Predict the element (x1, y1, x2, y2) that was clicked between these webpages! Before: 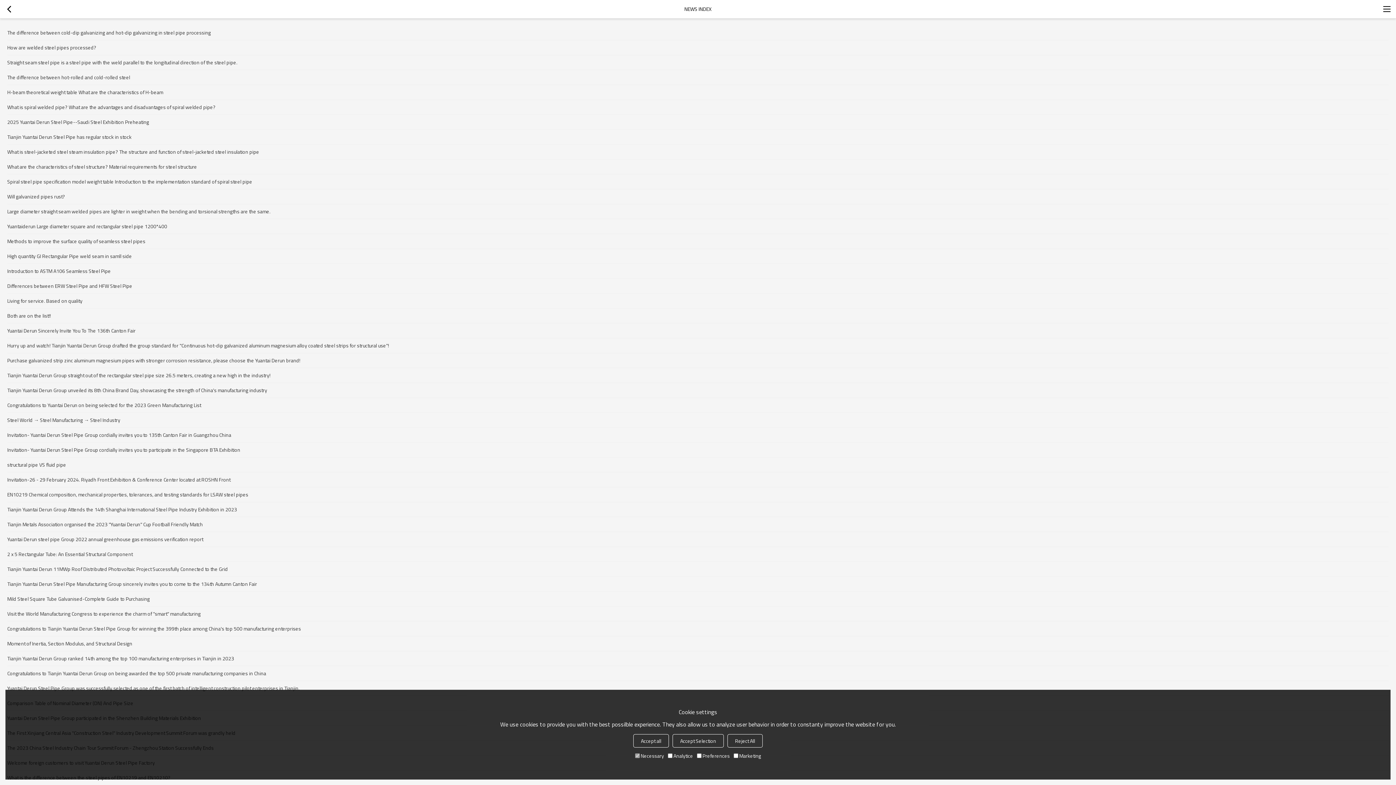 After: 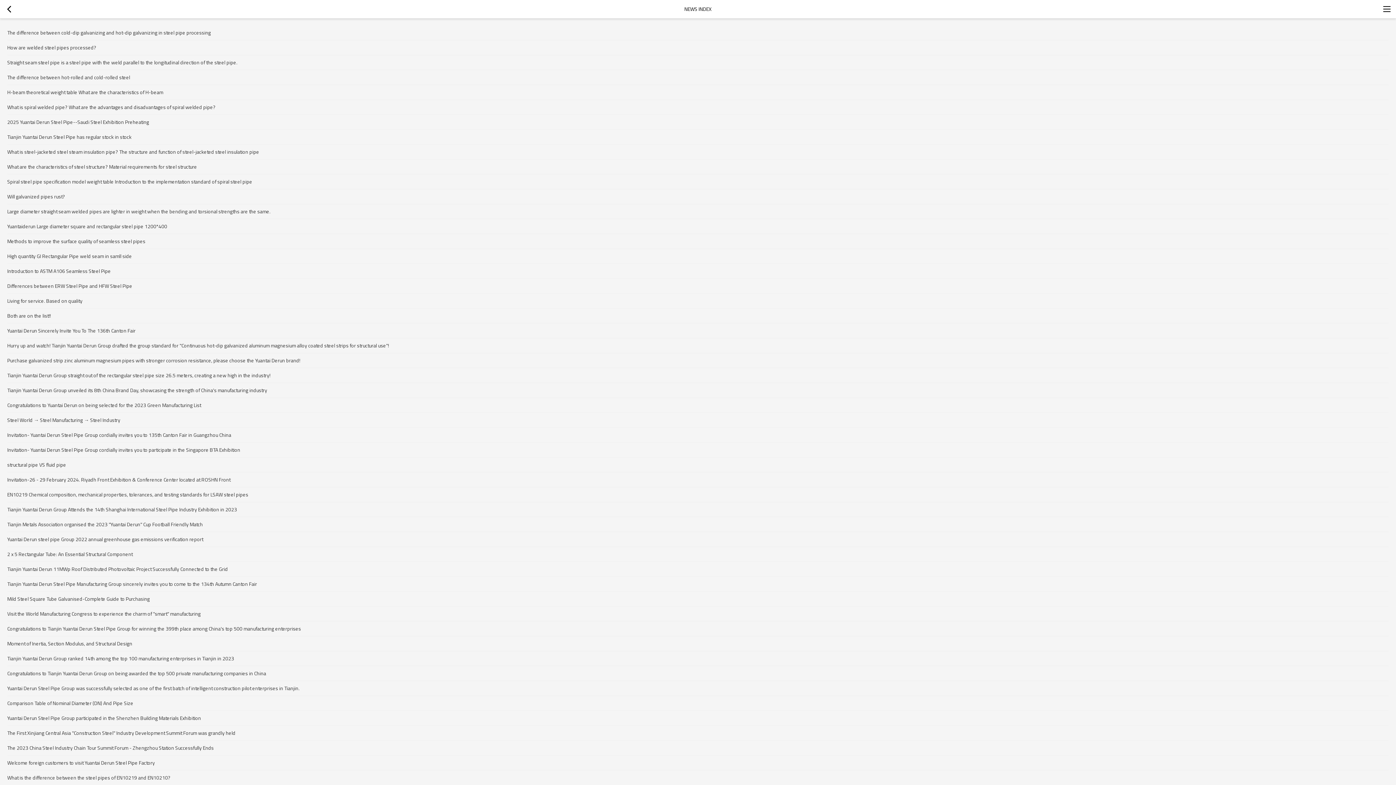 Action: label: Accept all bbox: (633, 734, 669, 747)